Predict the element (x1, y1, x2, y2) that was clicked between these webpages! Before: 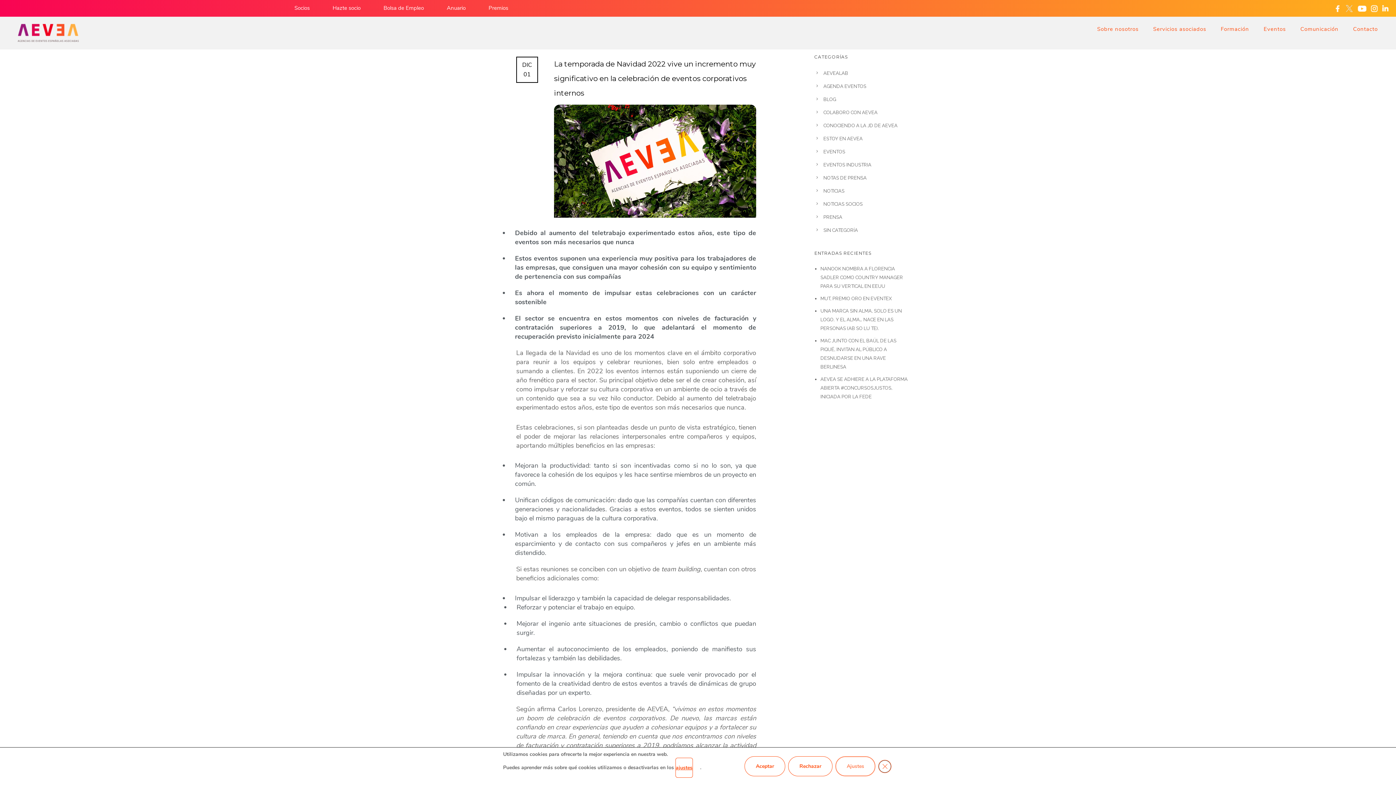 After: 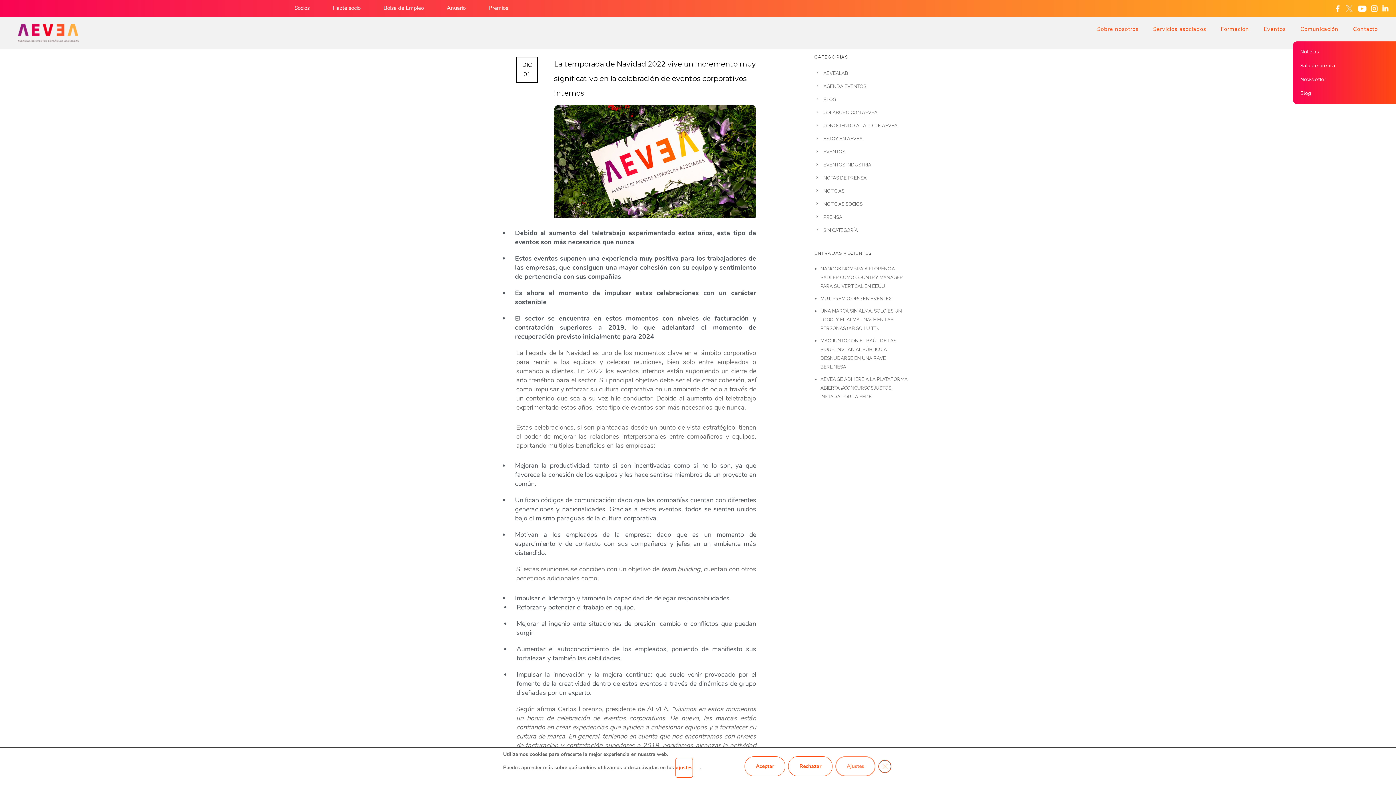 Action: label: Comunicación bbox: (1293, 25, 1346, 32)